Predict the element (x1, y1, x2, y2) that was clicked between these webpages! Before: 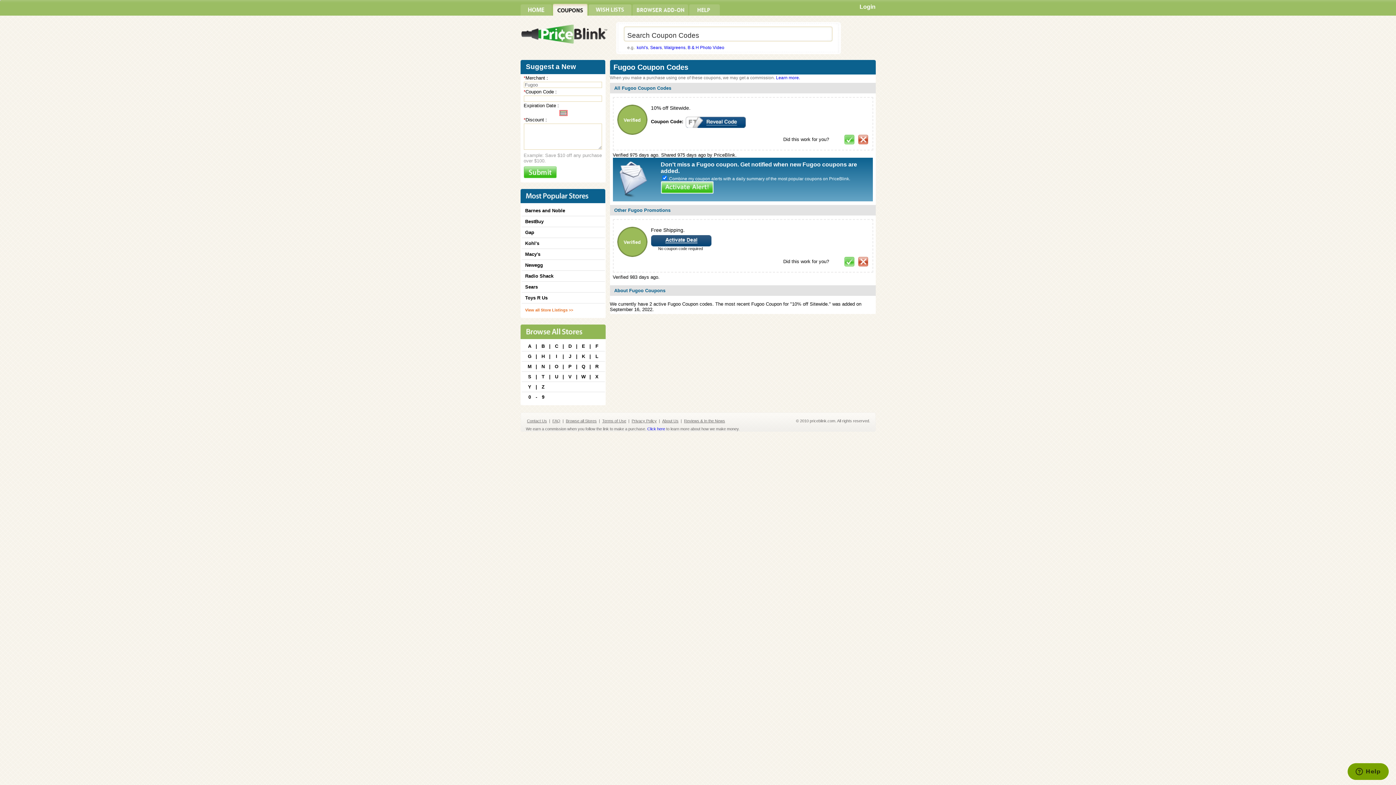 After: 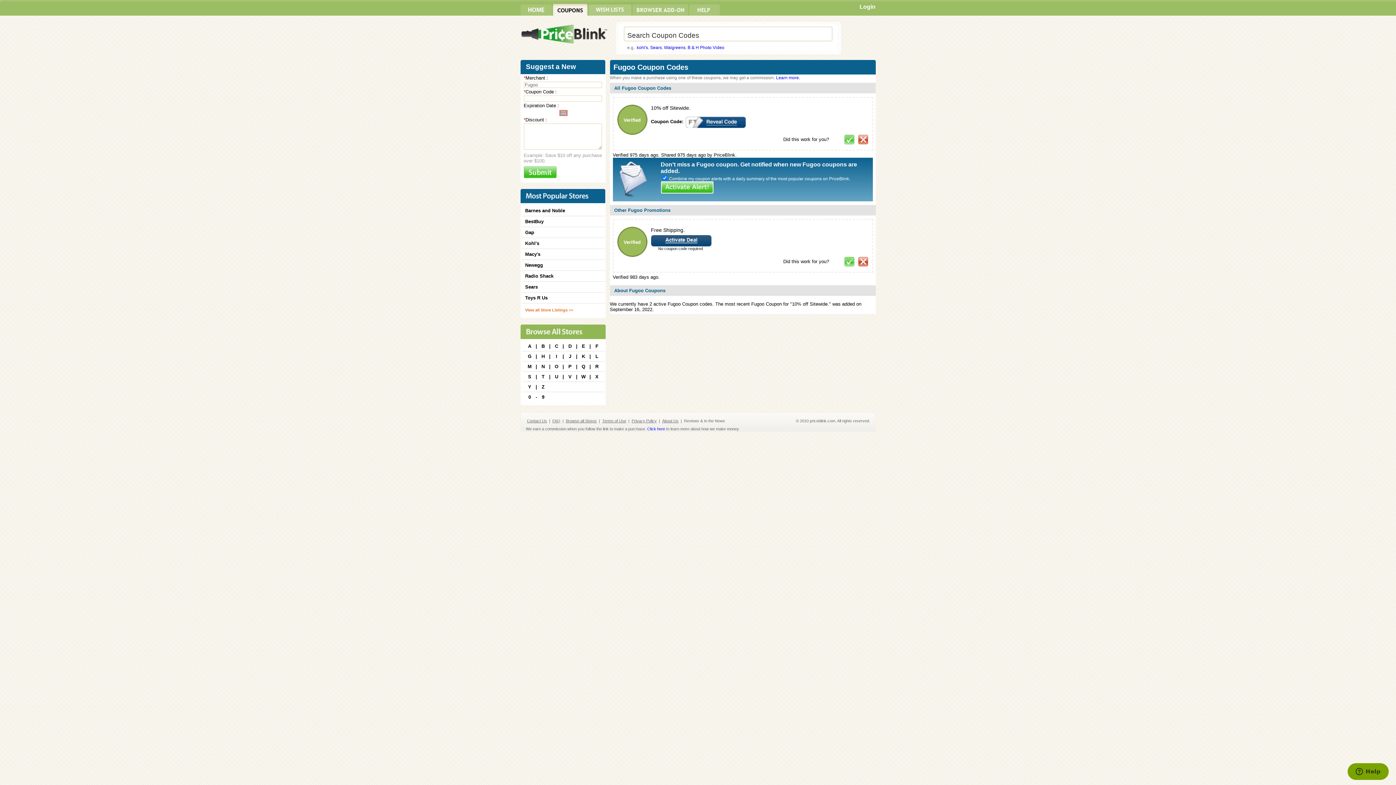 Action: bbox: (684, 418, 725, 423) label: Reviews & In the News